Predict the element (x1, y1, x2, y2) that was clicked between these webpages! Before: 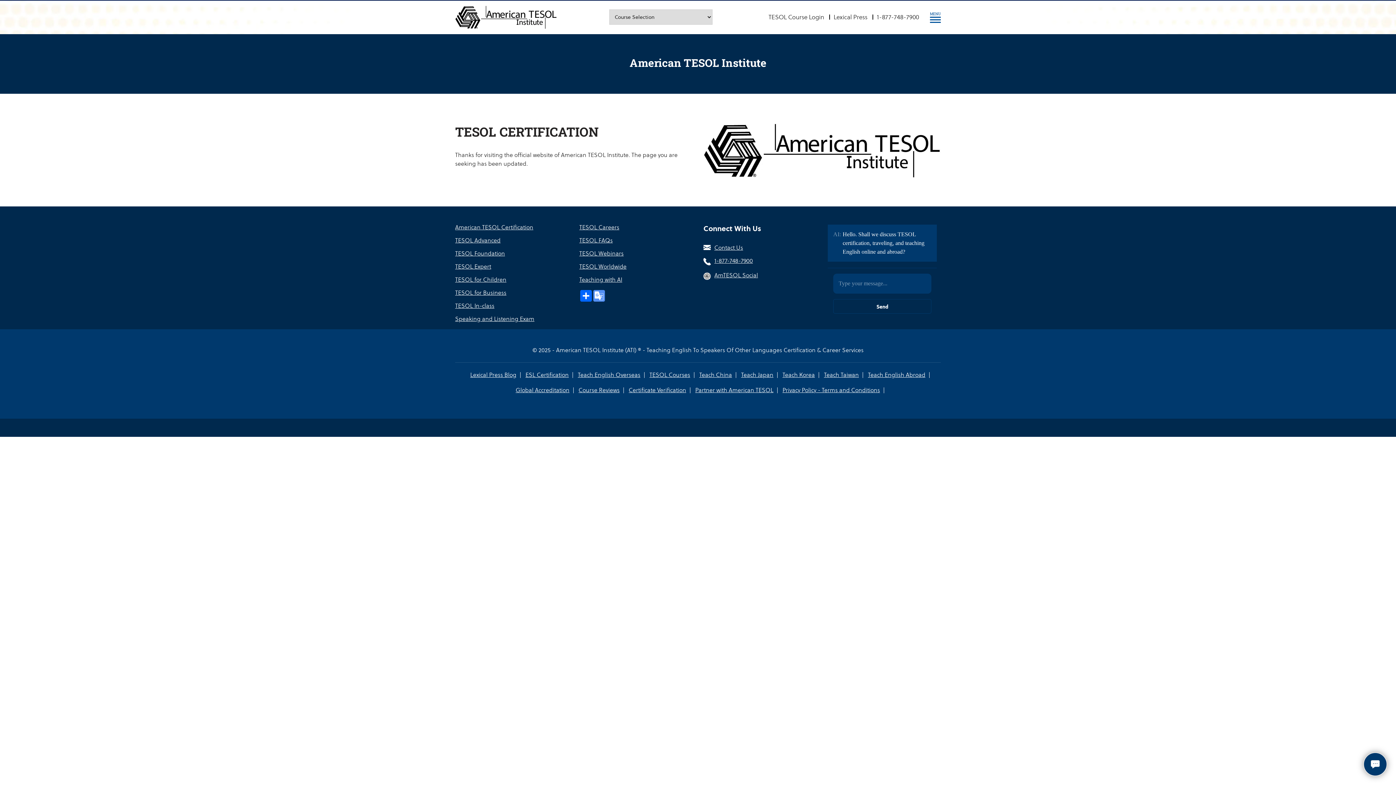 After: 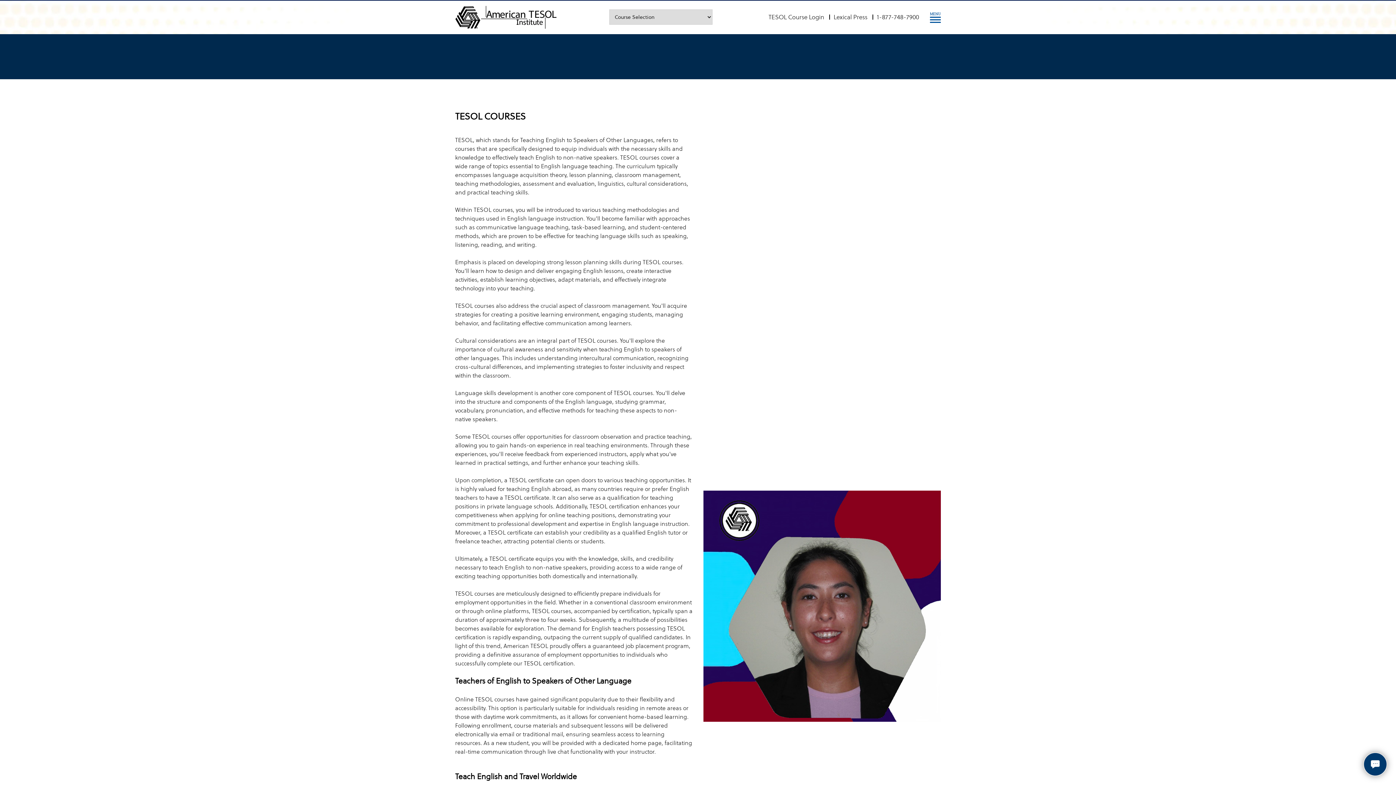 Action: label: TESOL Courses bbox: (649, 370, 690, 379)